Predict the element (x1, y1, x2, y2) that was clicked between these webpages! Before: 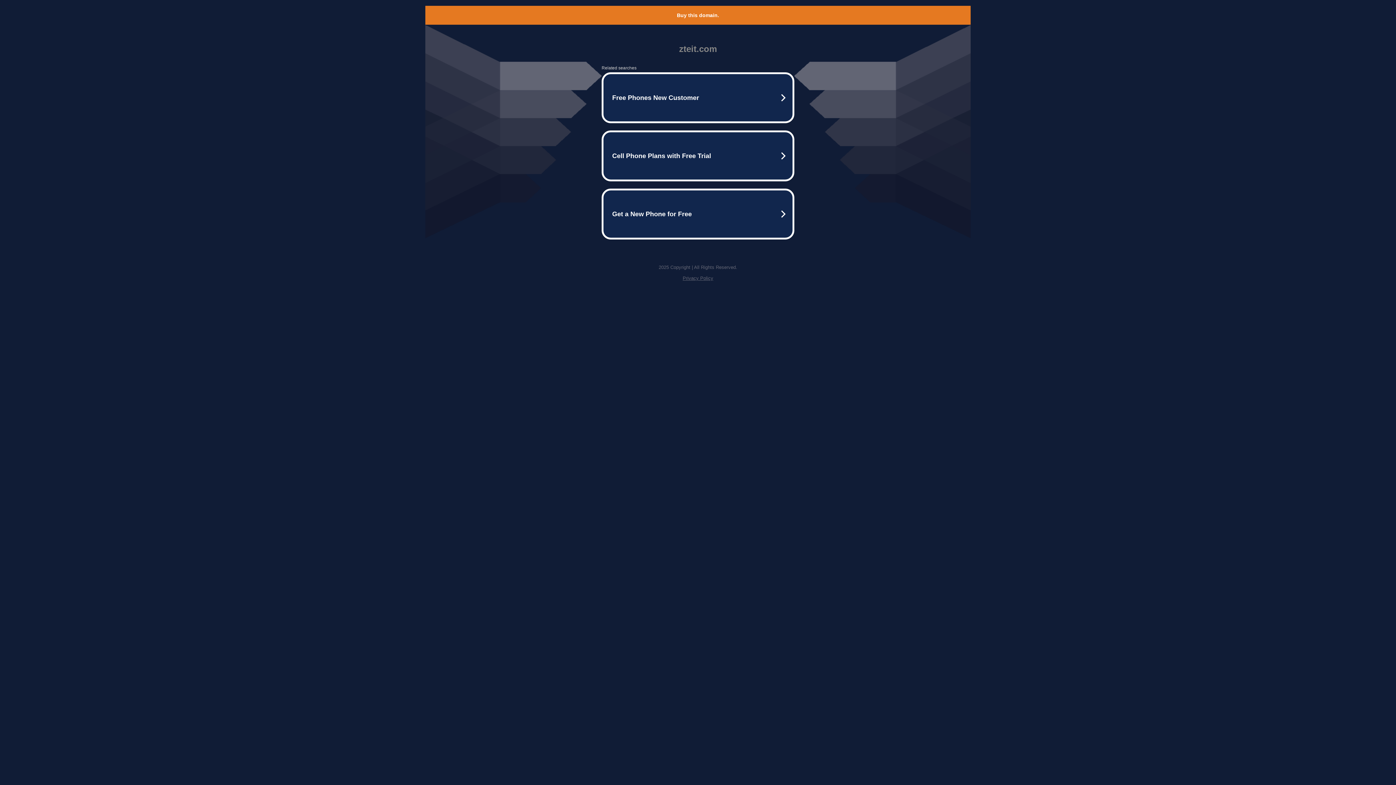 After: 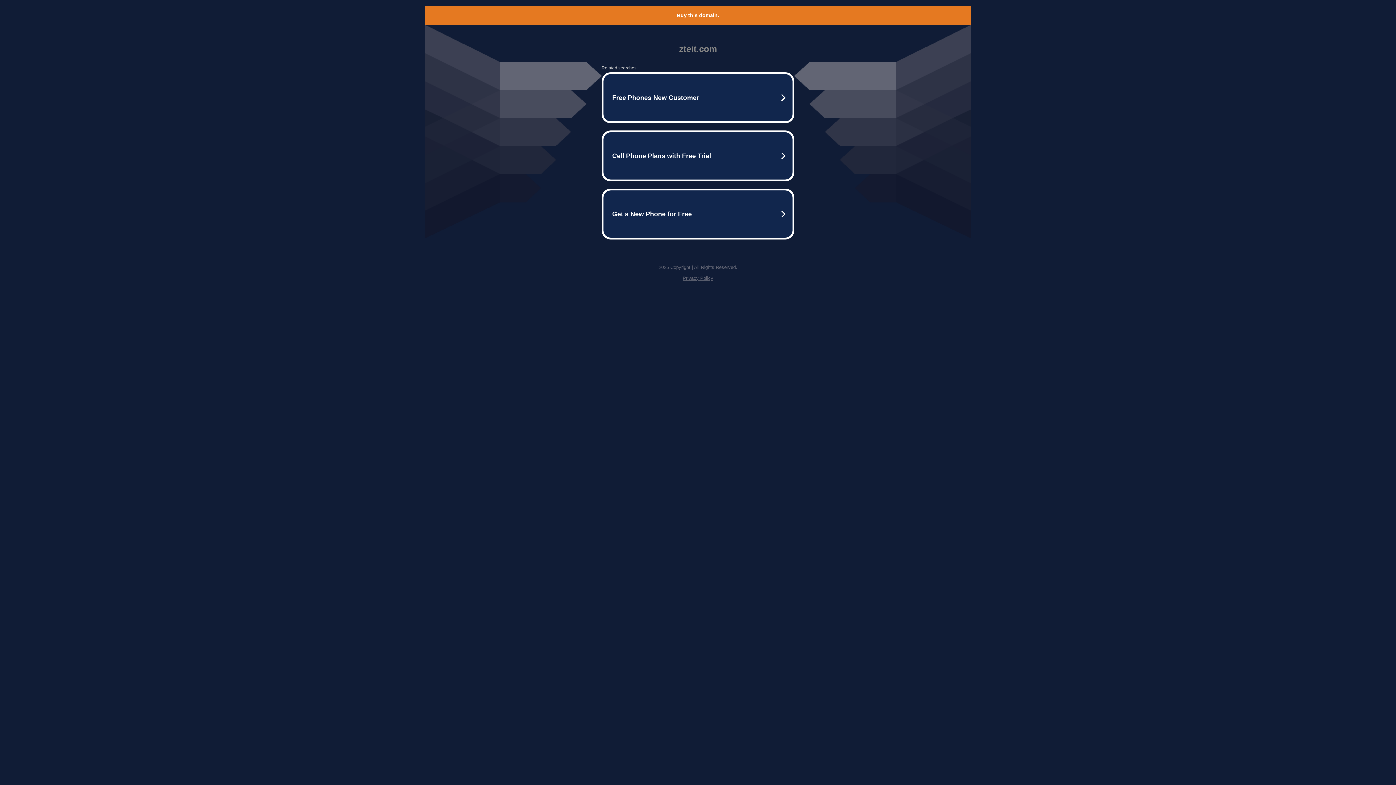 Action: label: Privacy Policy bbox: (682, 275, 713, 281)